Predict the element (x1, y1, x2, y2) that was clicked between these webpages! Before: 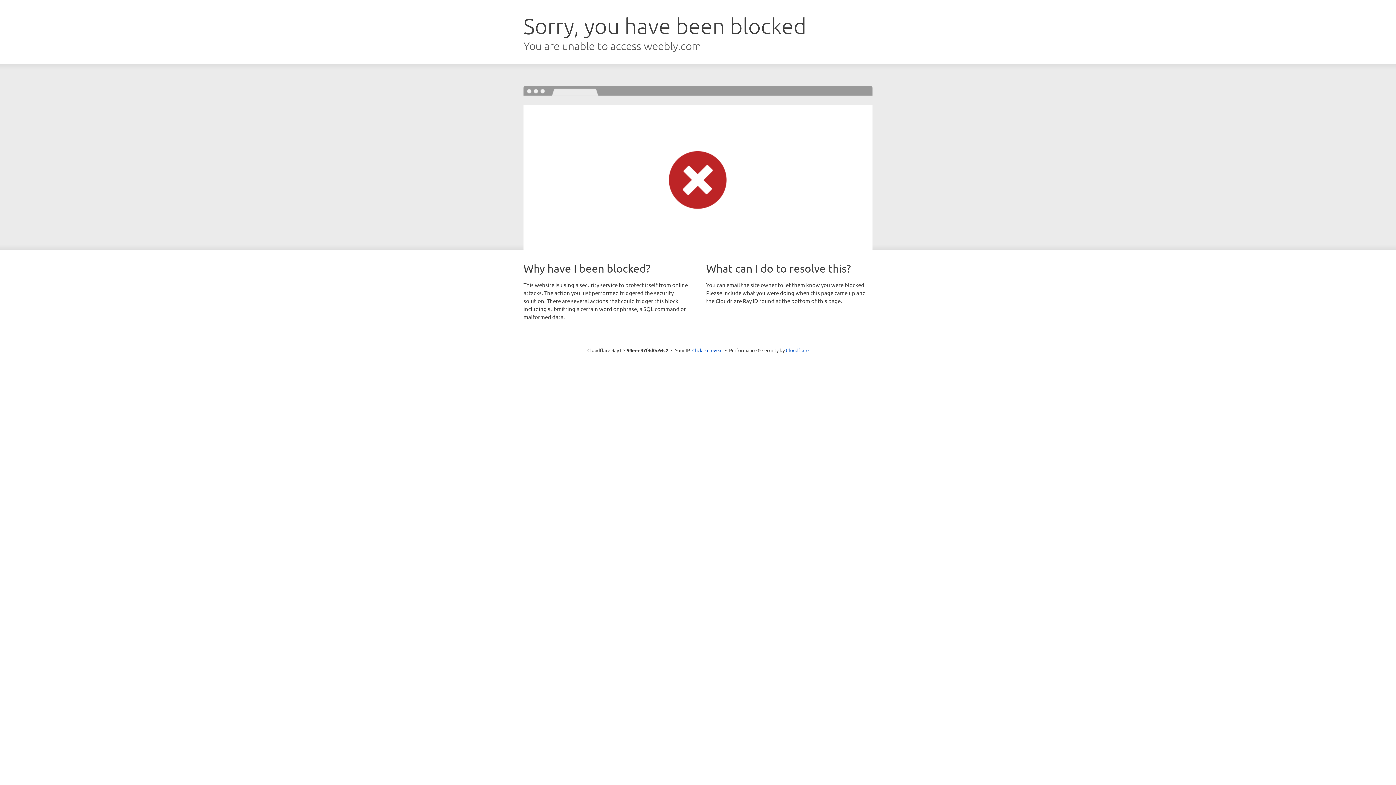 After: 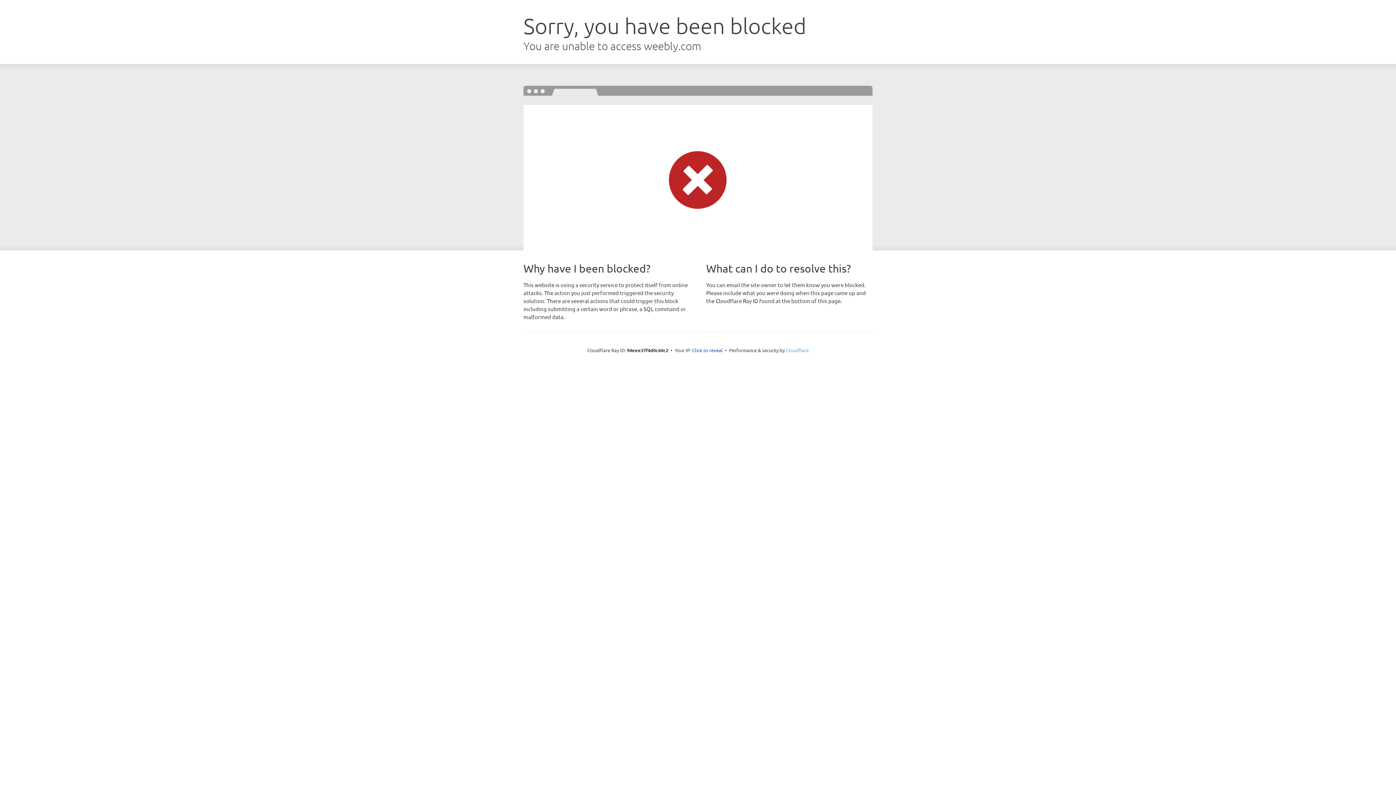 Action: bbox: (786, 347, 808, 353) label: Cloudflare